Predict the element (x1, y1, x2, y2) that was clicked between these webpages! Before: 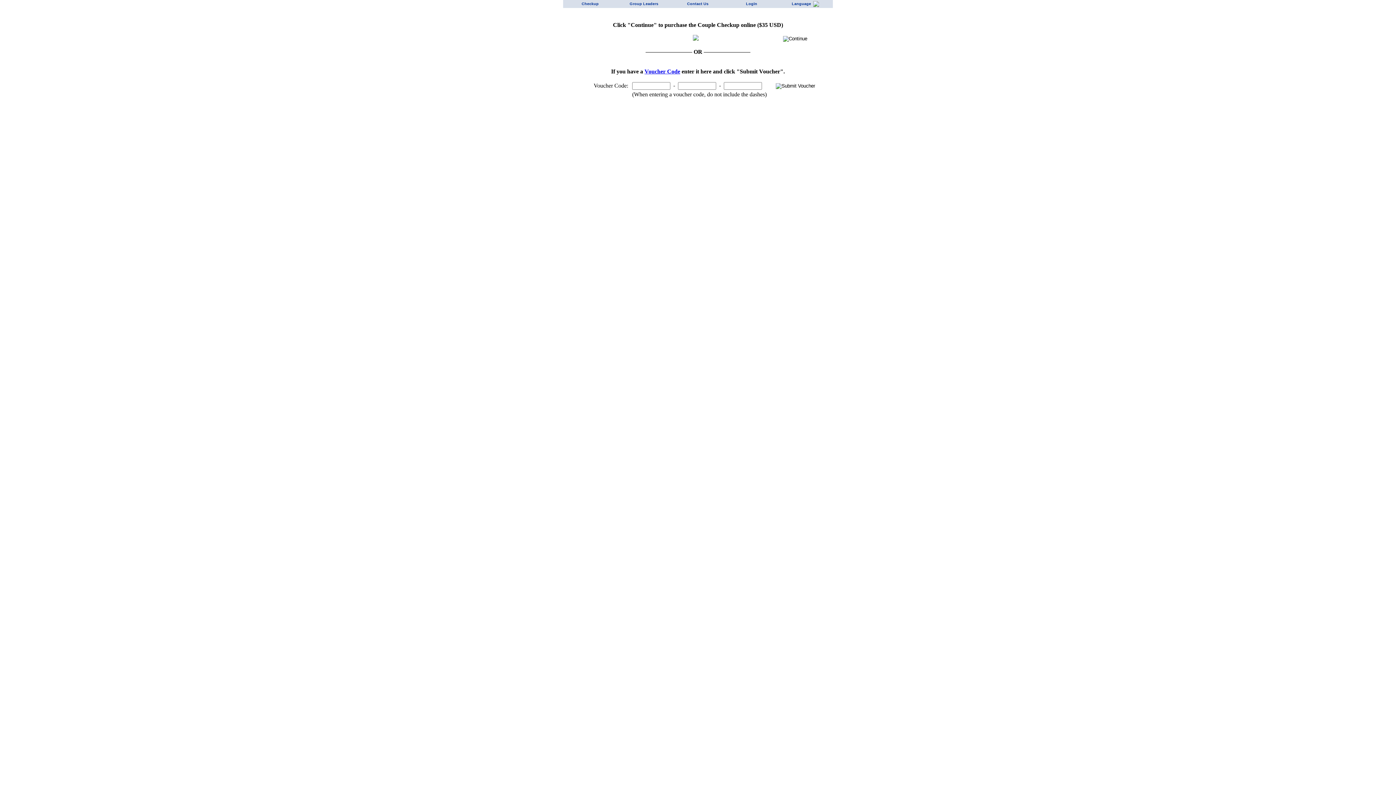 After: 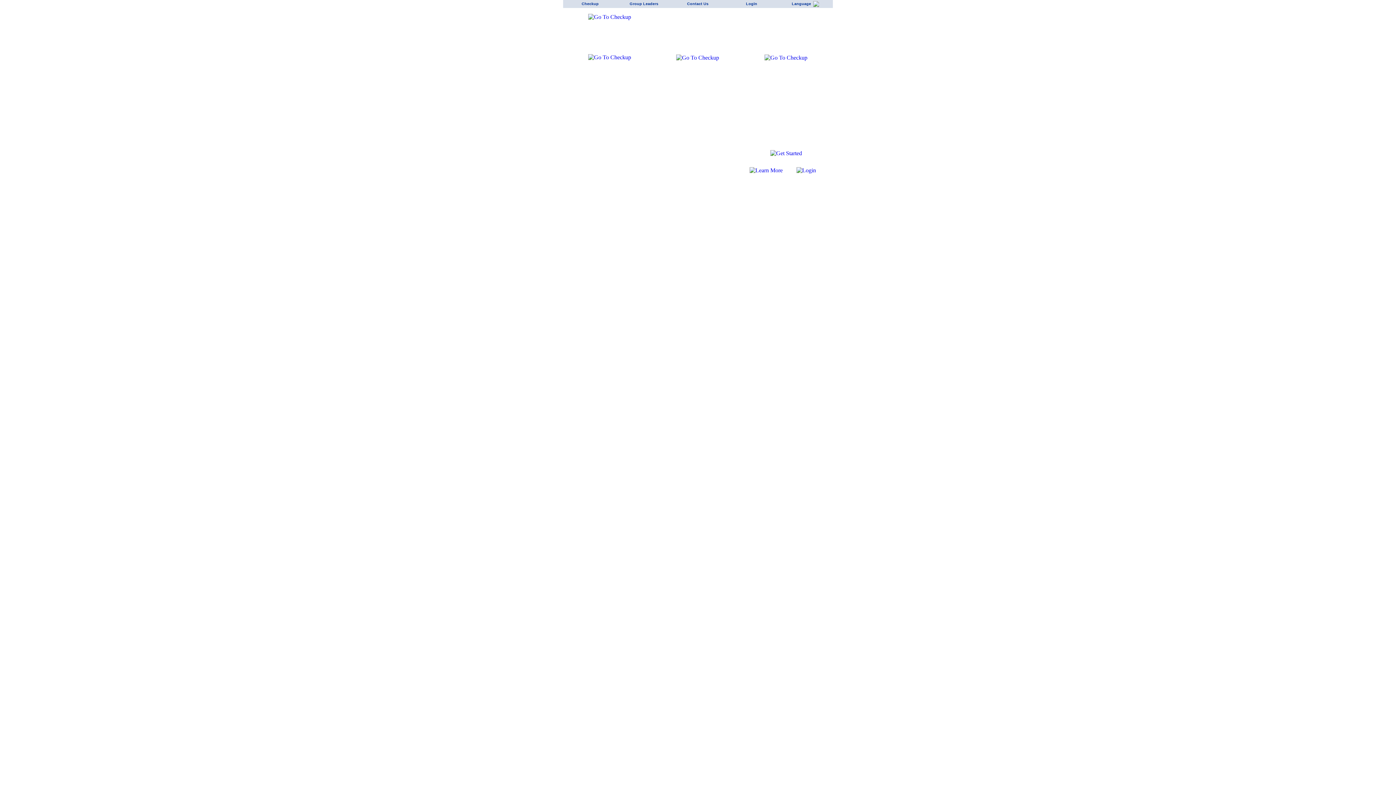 Action: bbox: (563, 0, 617, 8) label: Checkup